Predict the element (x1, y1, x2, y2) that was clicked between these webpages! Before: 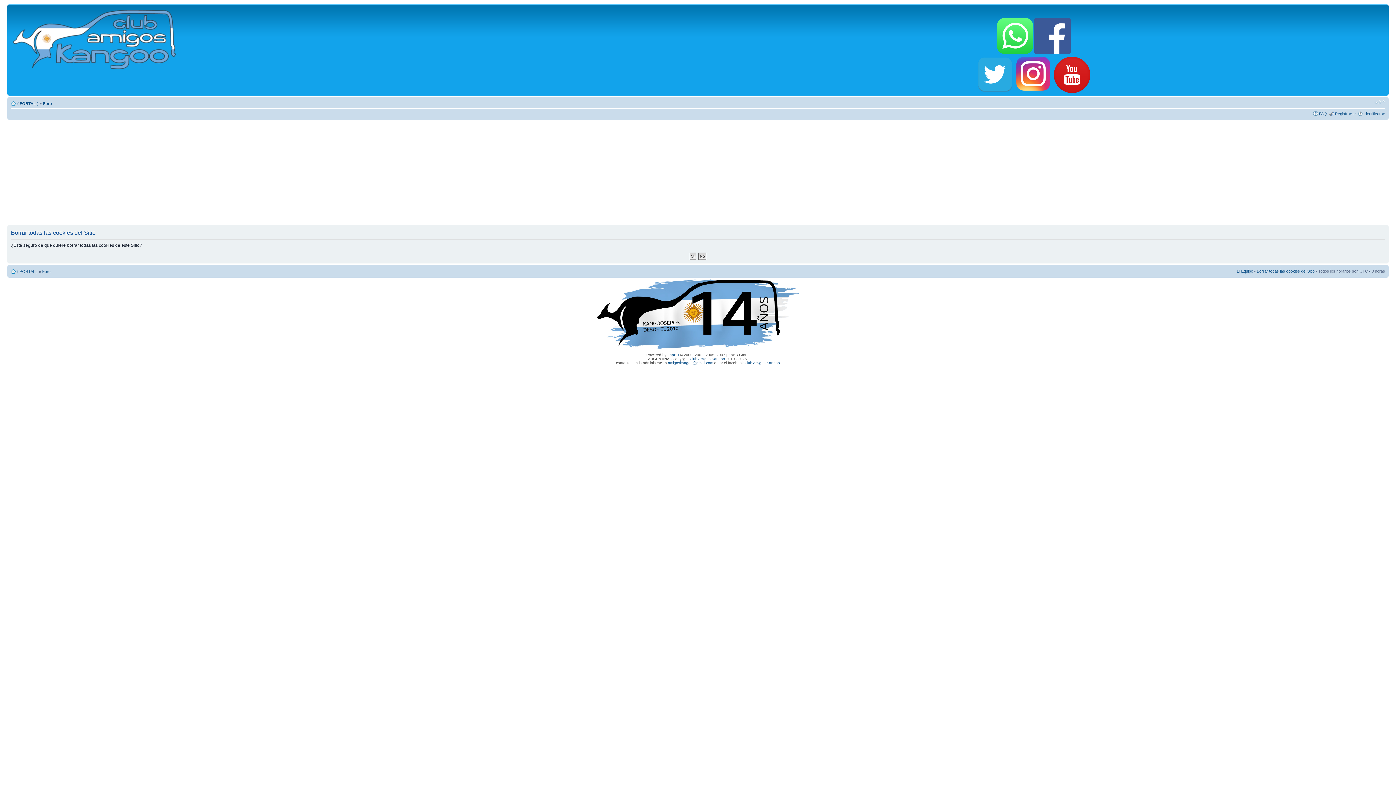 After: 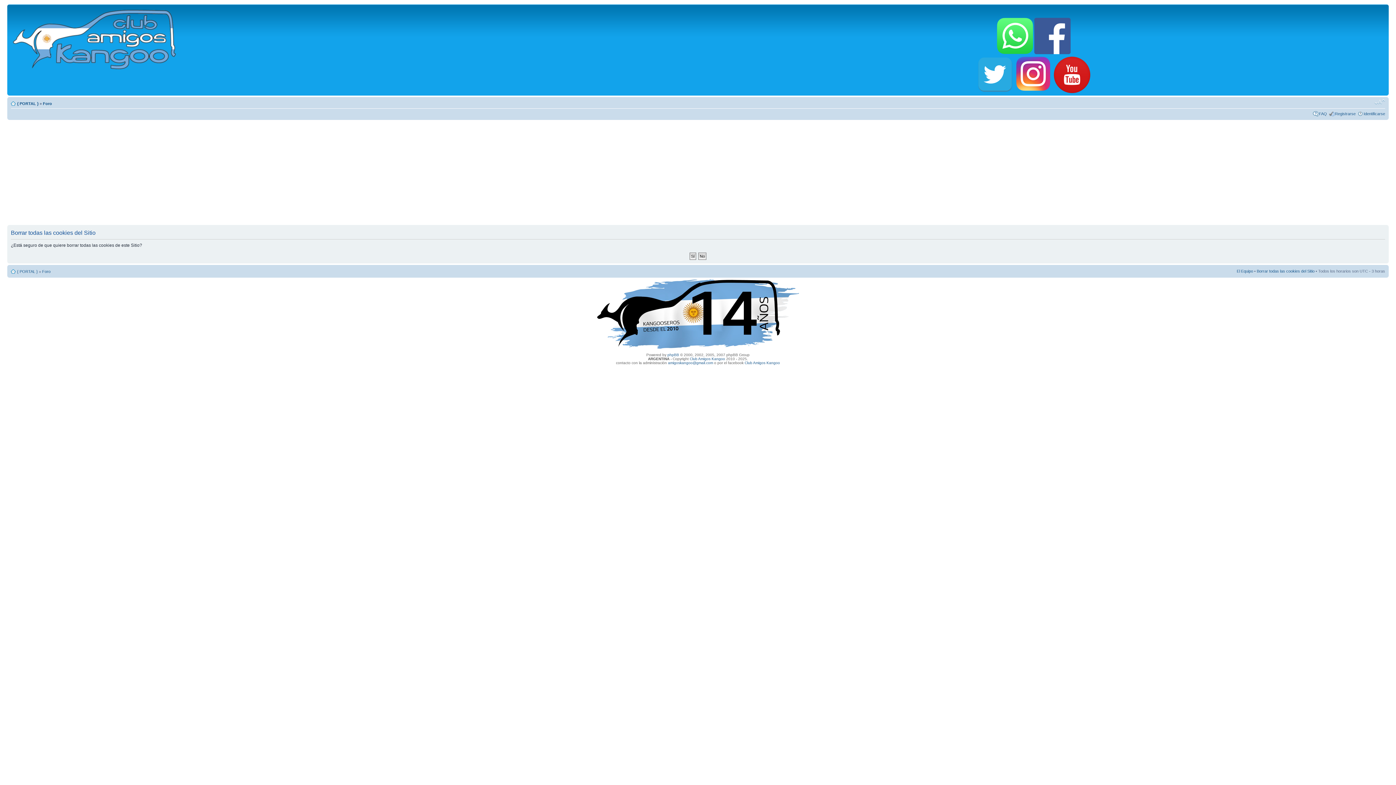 Action: bbox: (1374, 98, 1385, 105) label: Cambiar tamaño de la fuente